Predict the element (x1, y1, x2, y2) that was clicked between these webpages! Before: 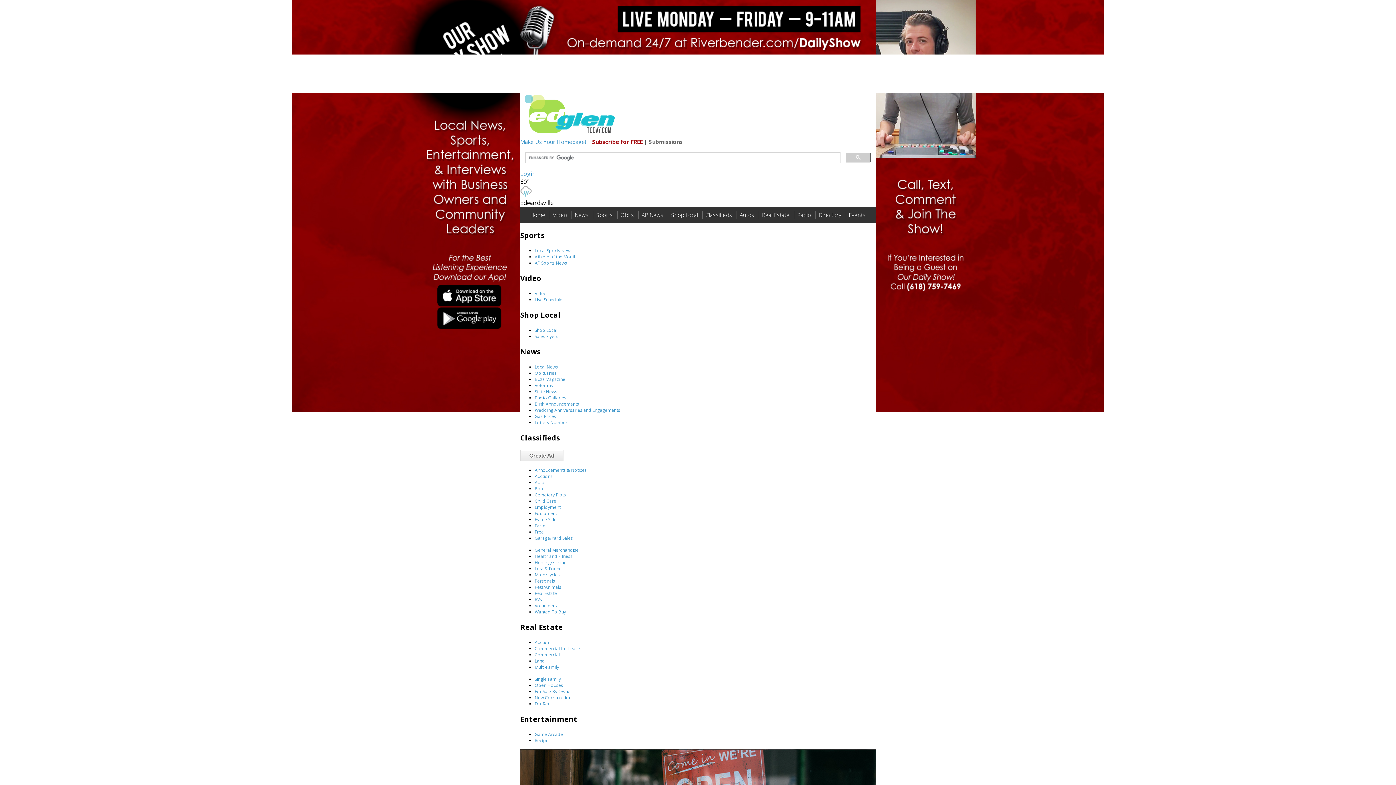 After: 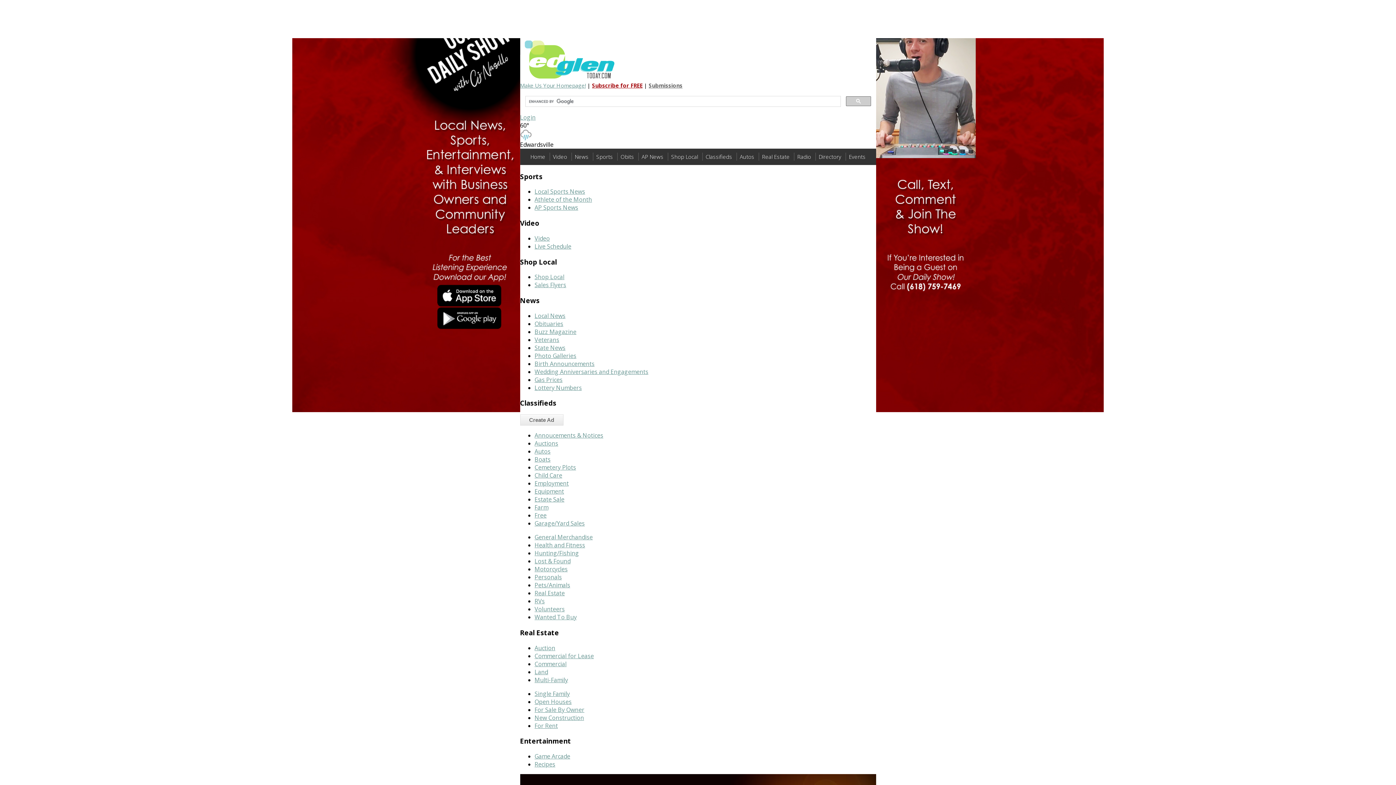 Action: label: Obits bbox: (617, 211, 637, 218)